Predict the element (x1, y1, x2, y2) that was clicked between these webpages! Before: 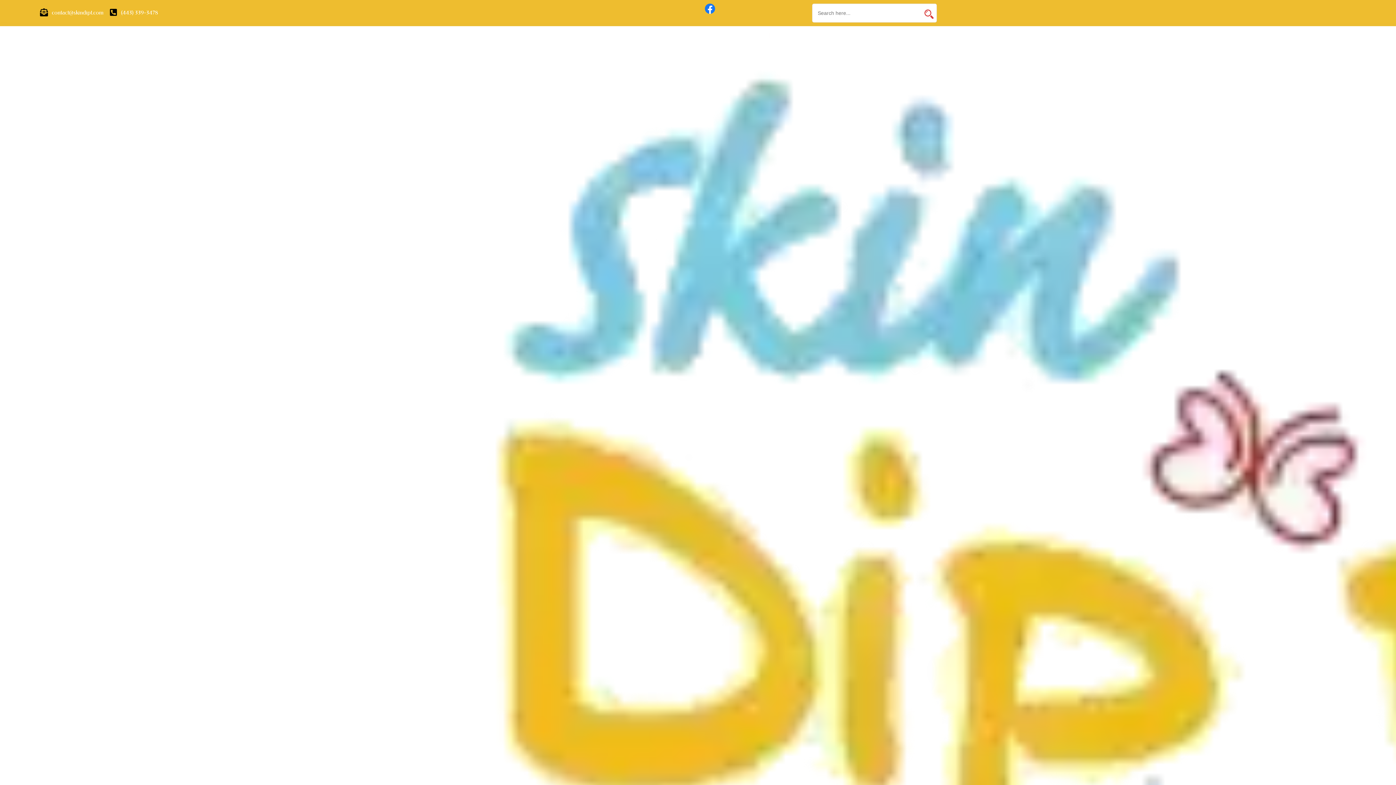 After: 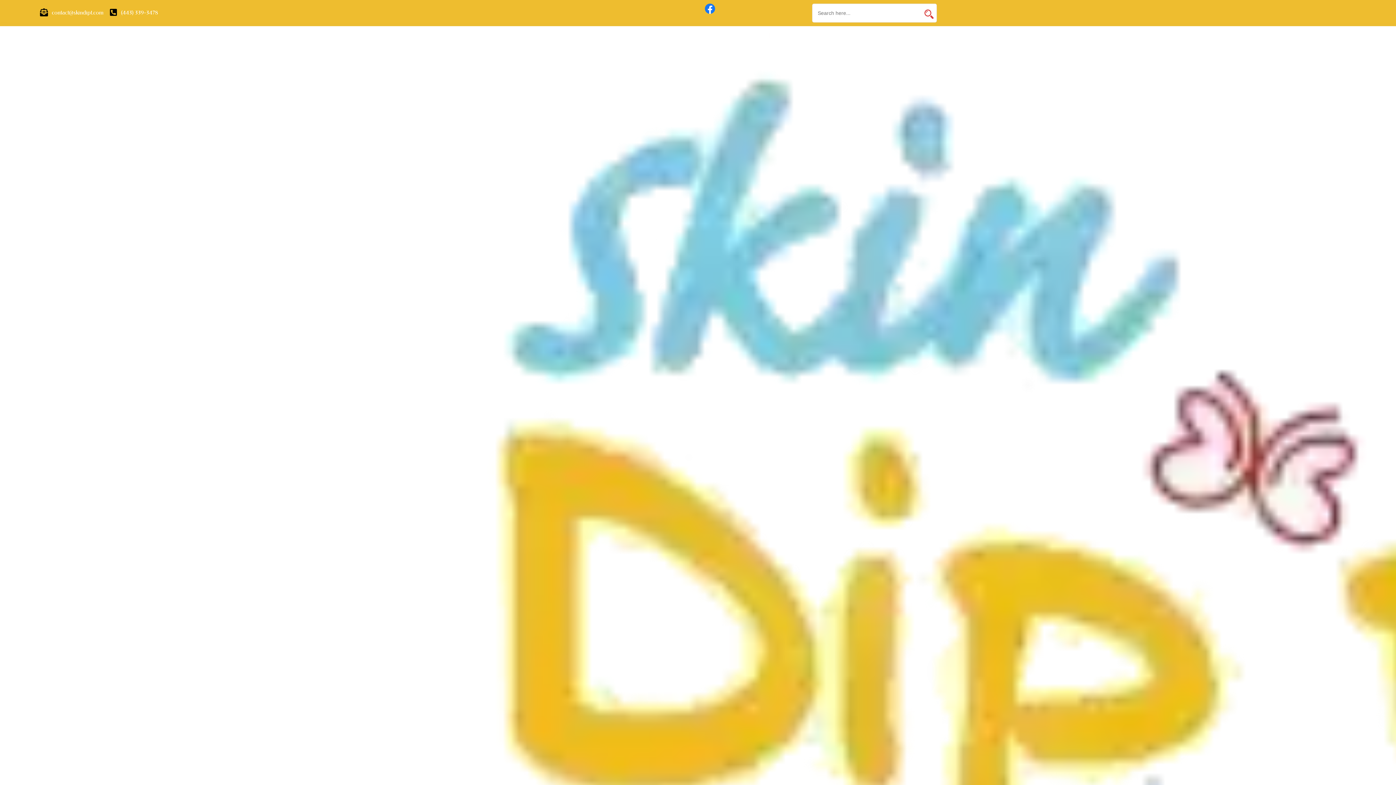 Action: bbox: (922, 2, 936, 23)